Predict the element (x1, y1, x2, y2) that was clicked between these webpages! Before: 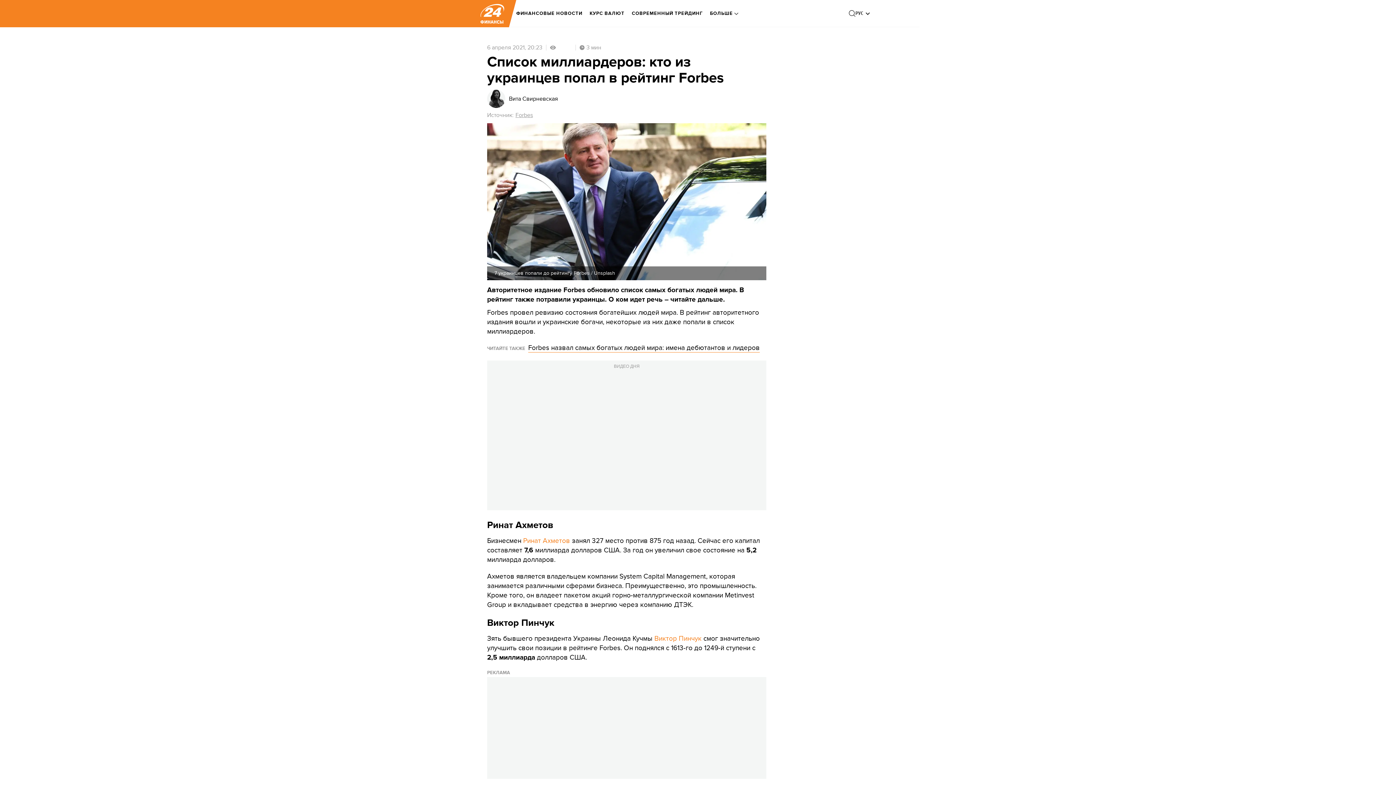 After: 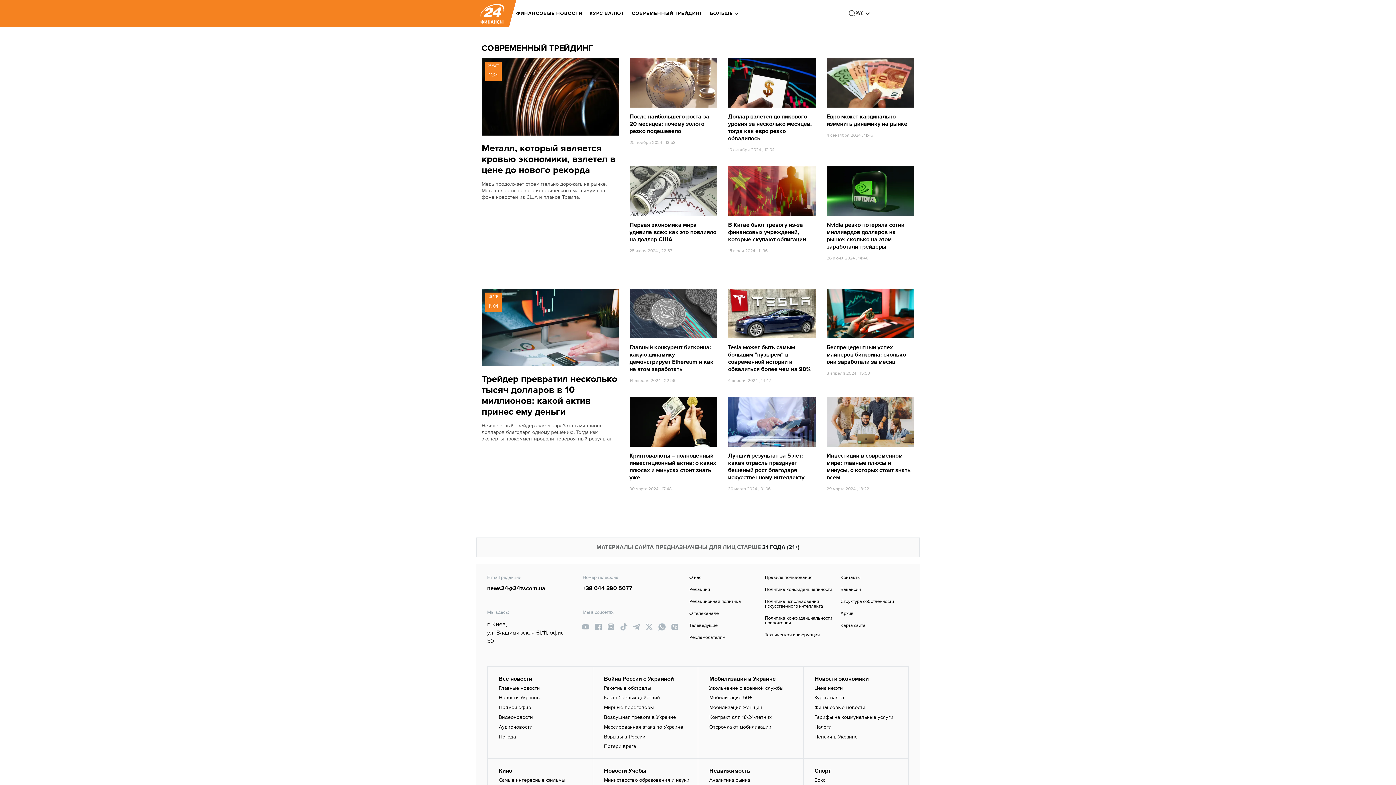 Action: label: СОВРЕМЕННЫЙ ТРЕЙДИНГ bbox: (632, 5, 702, 21)